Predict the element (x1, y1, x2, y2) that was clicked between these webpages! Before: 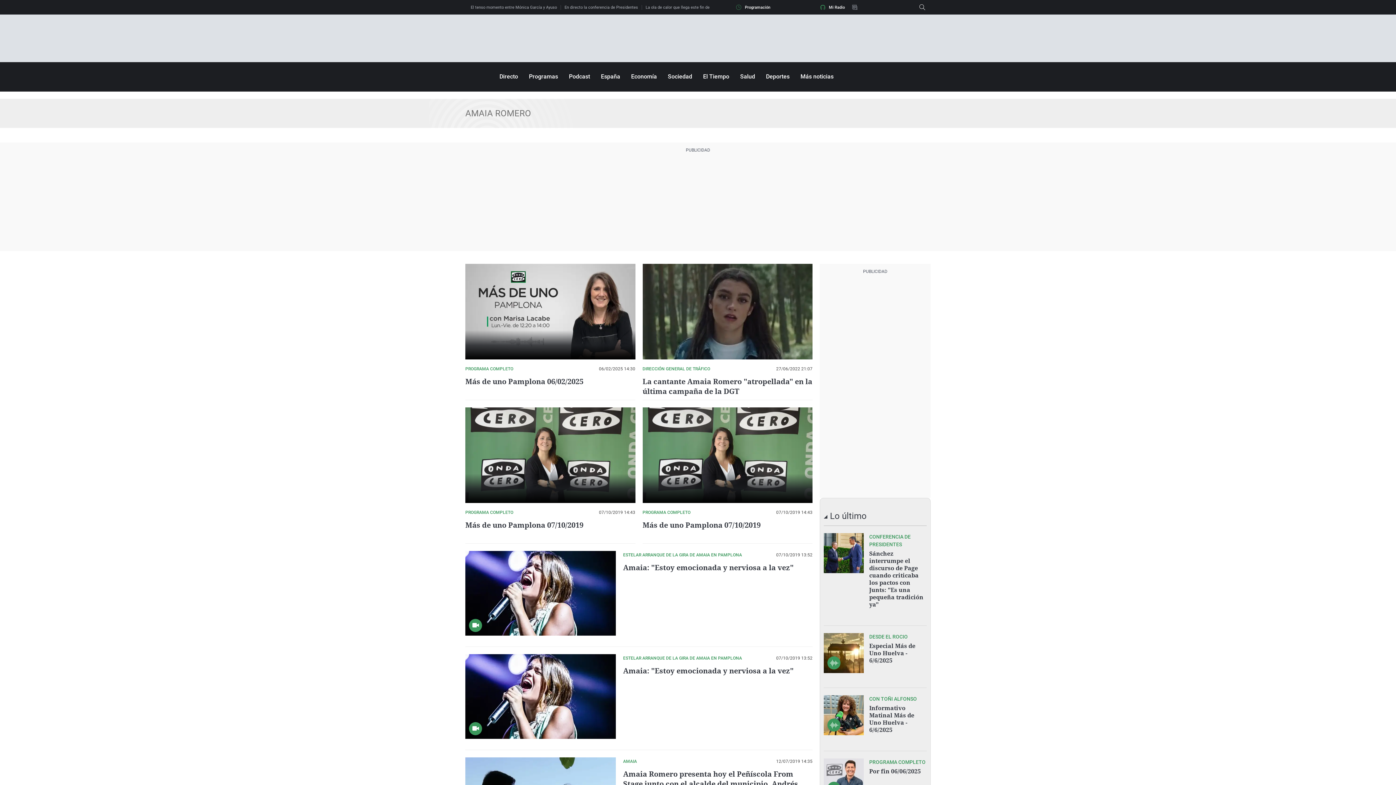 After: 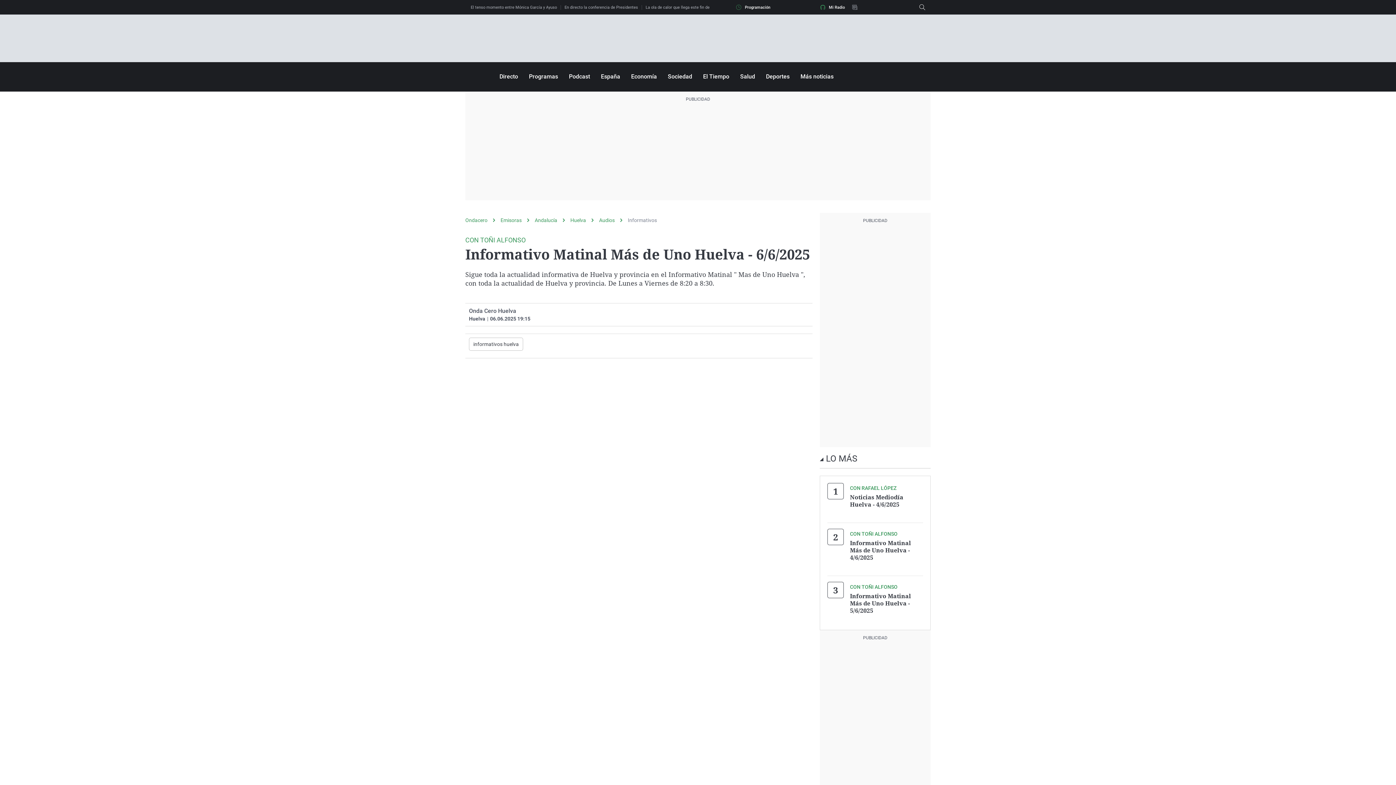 Action: bbox: (869, 704, 914, 734) label: Informativo Matinal Más de Uno Huelva - 6/6/2025